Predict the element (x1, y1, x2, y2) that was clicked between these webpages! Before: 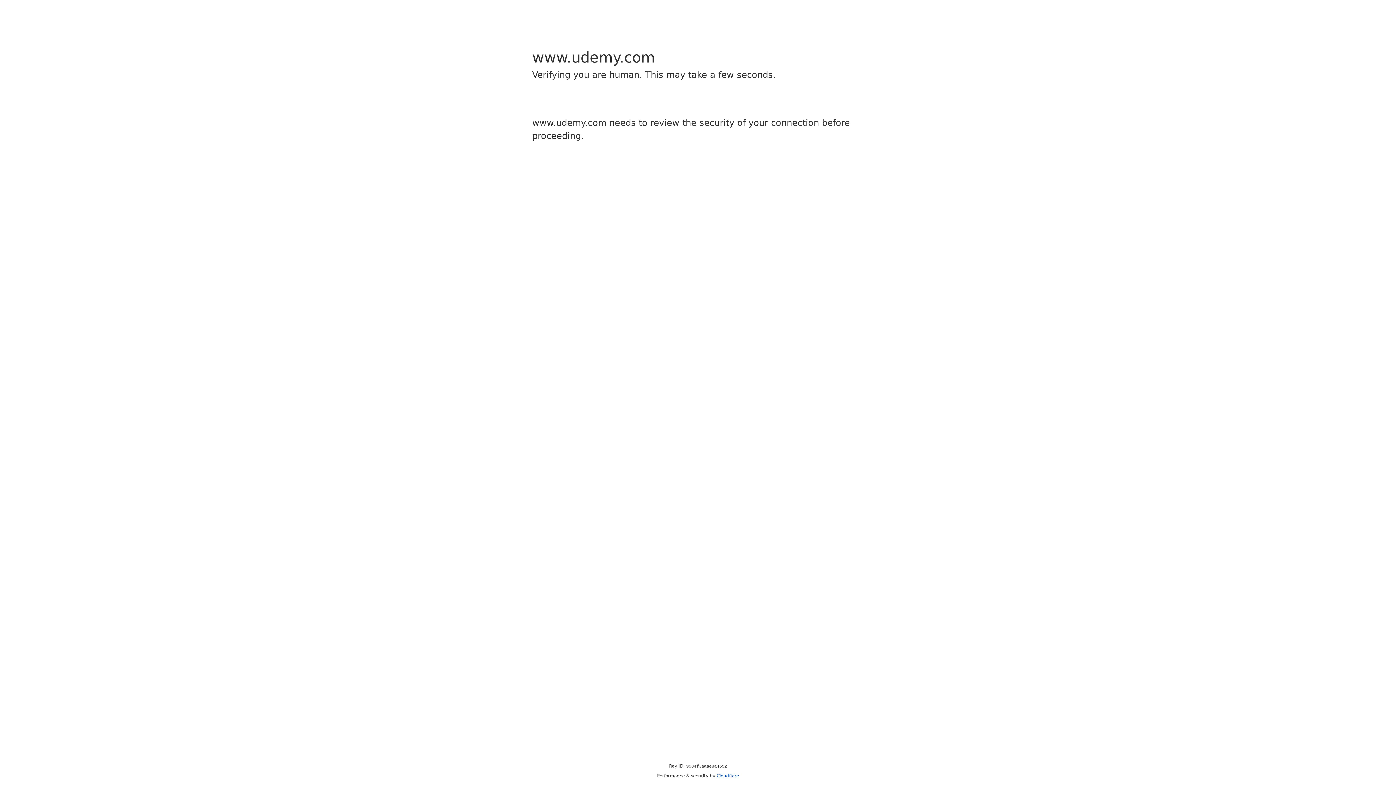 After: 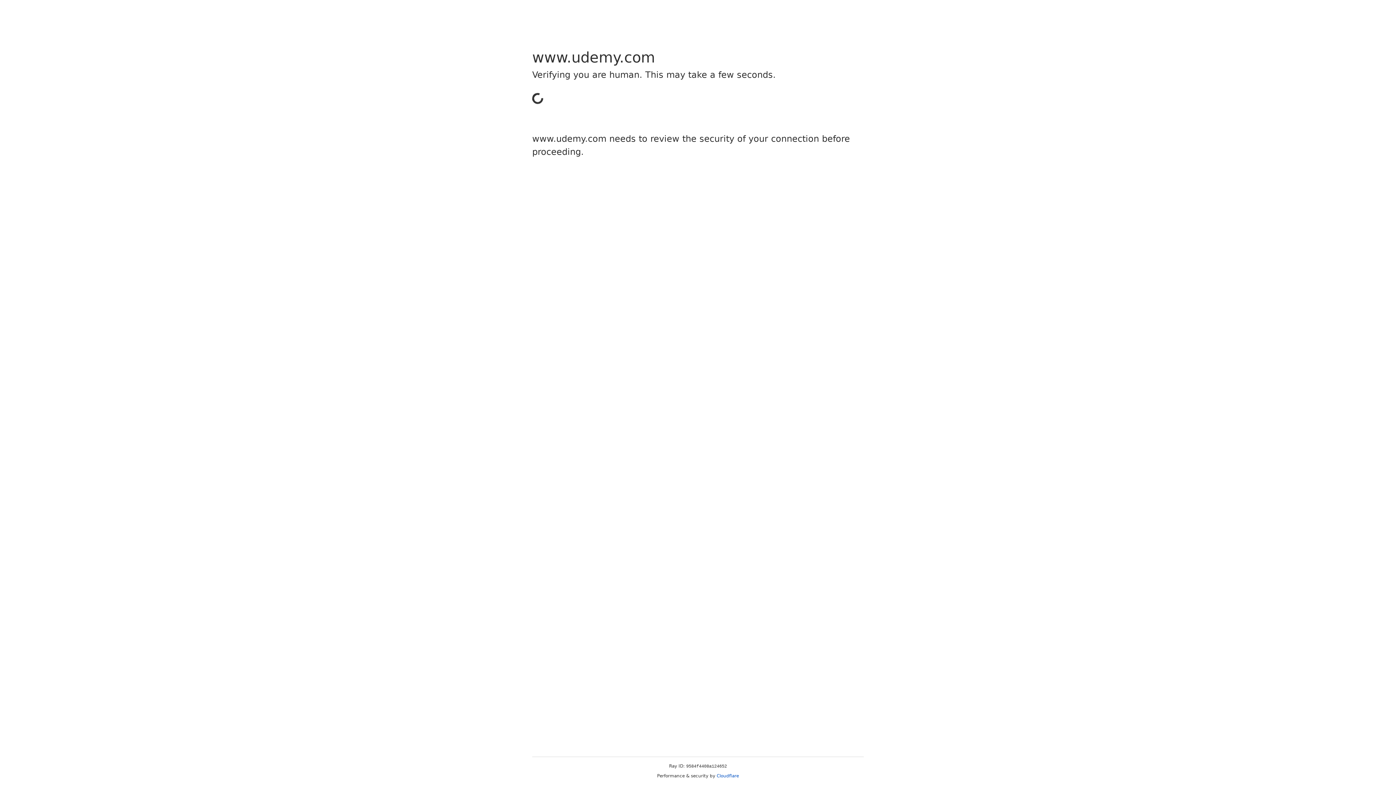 Action: bbox: (716, 773, 739, 778) label: Cloudflare